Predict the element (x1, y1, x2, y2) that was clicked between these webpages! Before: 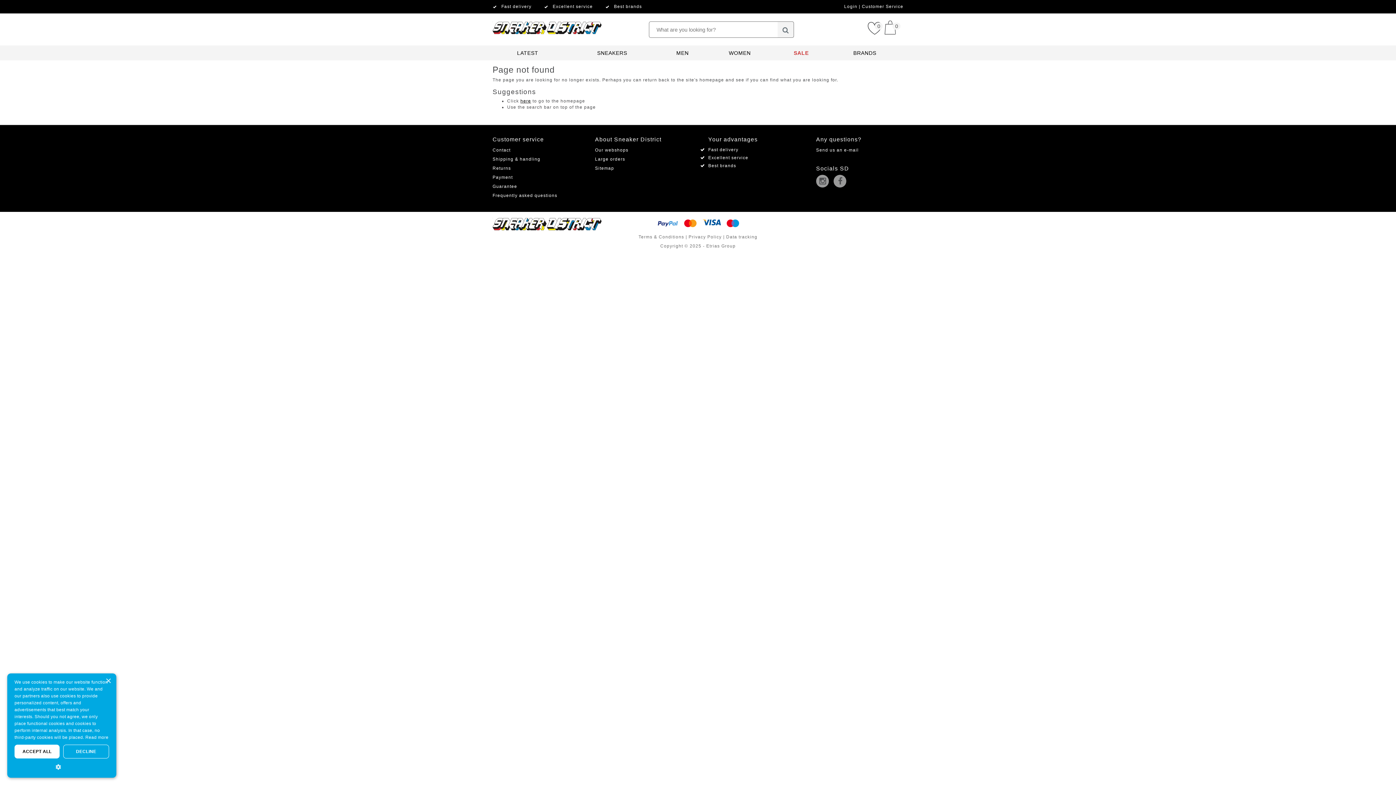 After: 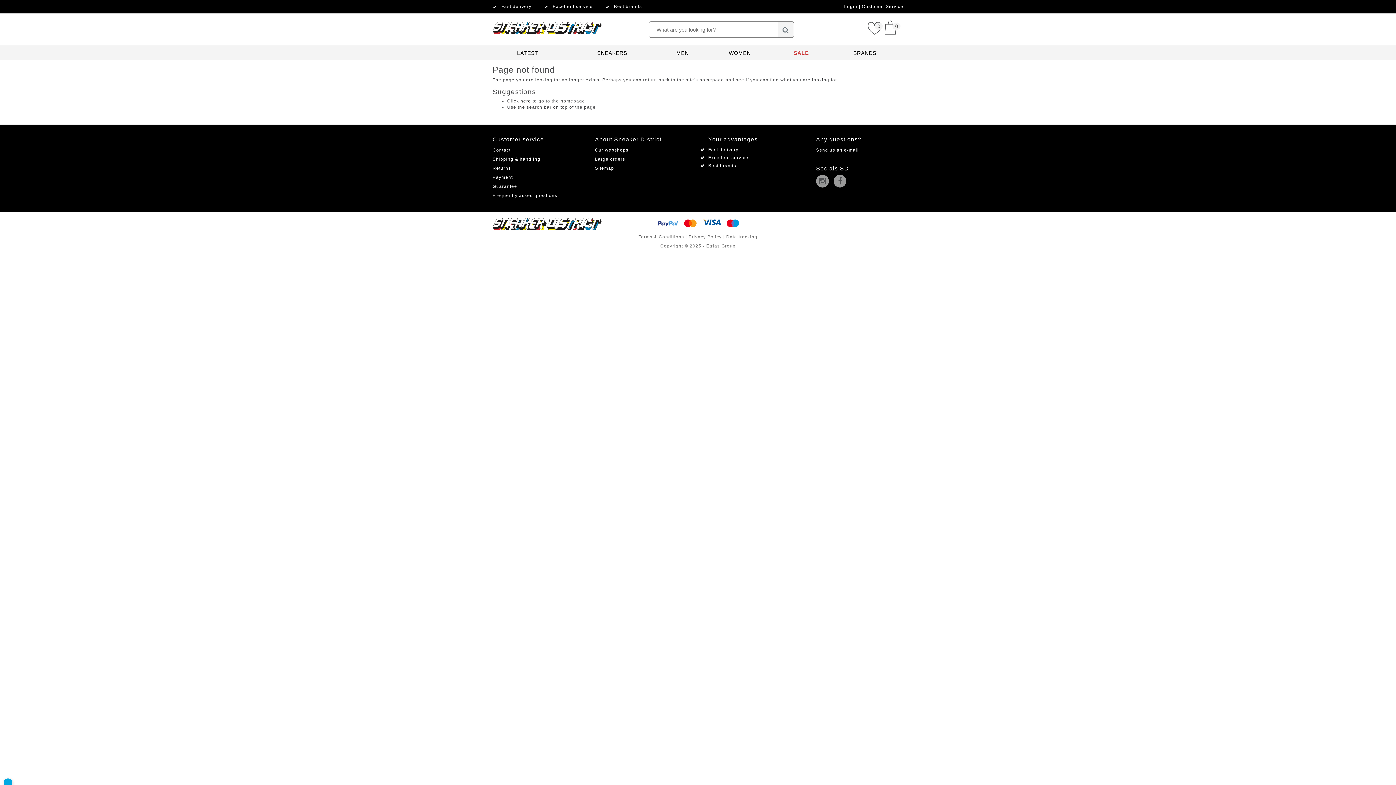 Action: bbox: (14, 745, 59, 758) label: ACCEPT ALL